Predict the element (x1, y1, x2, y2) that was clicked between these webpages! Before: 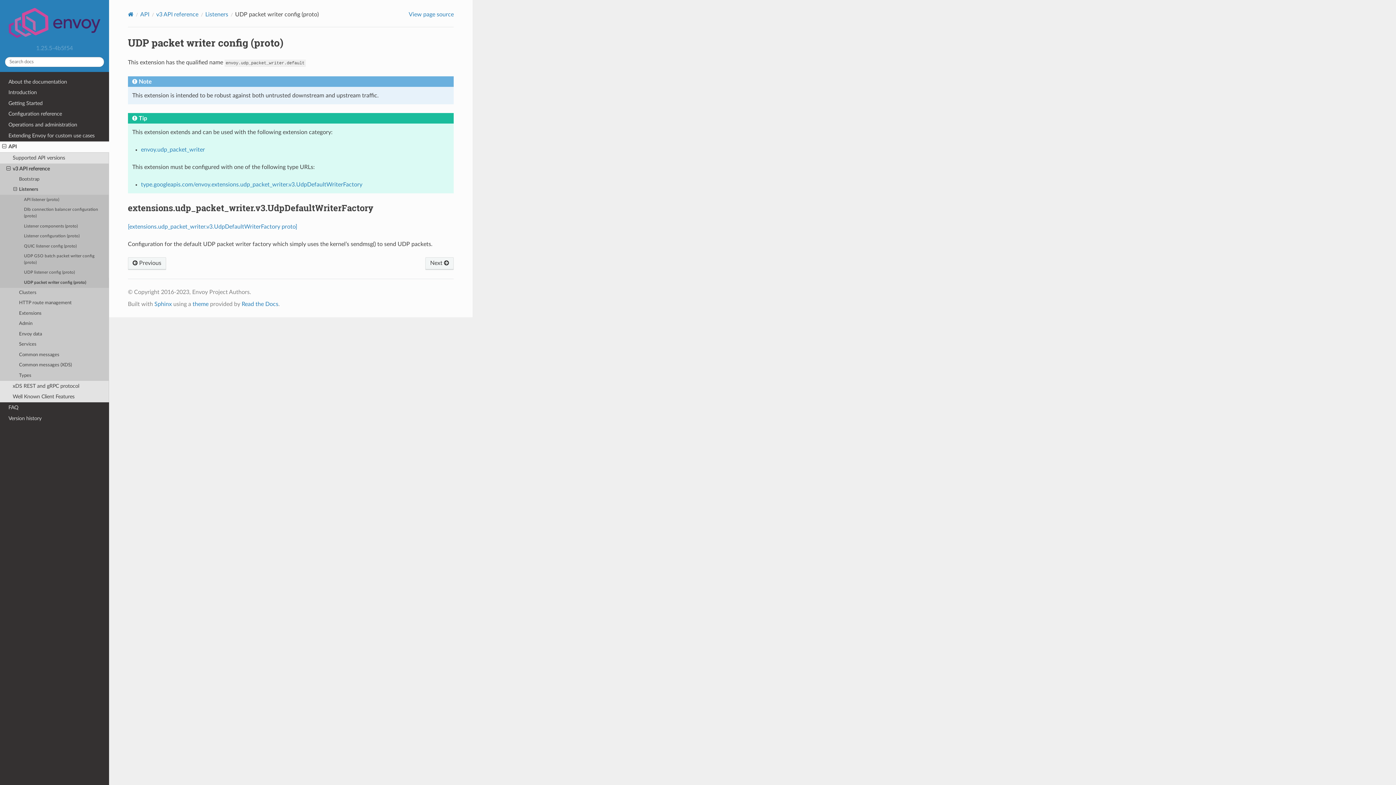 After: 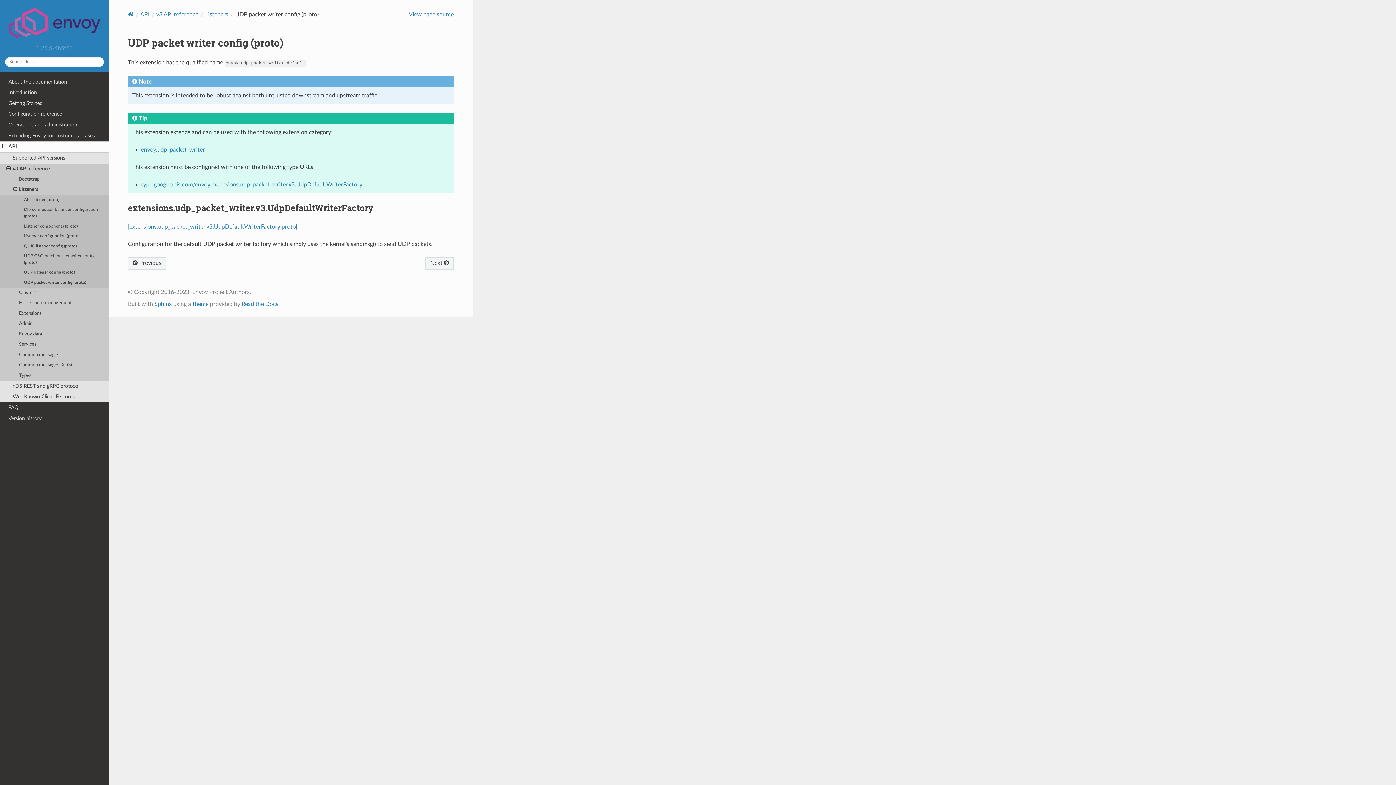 Action: bbox: (0, 277, 109, 287) label: UDP packet writer config (proto)